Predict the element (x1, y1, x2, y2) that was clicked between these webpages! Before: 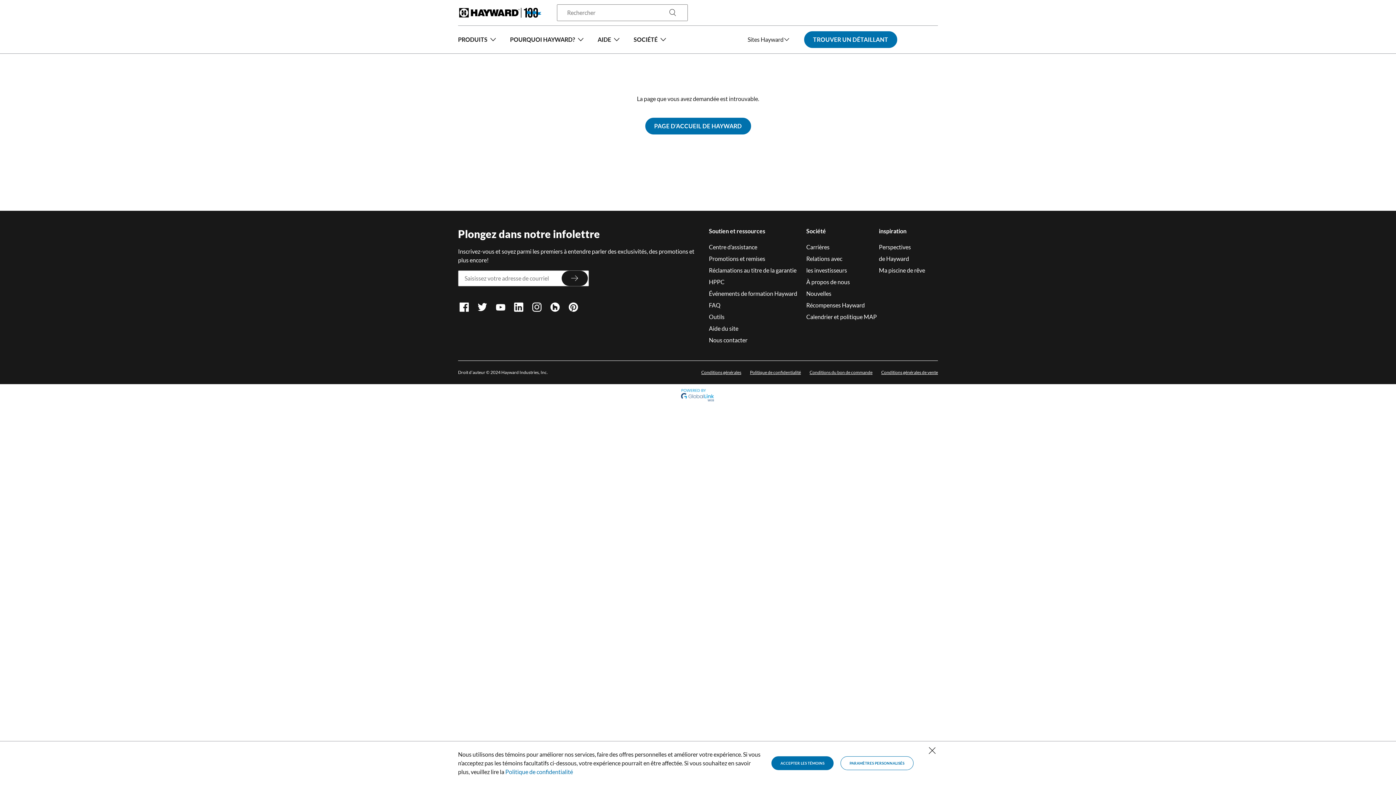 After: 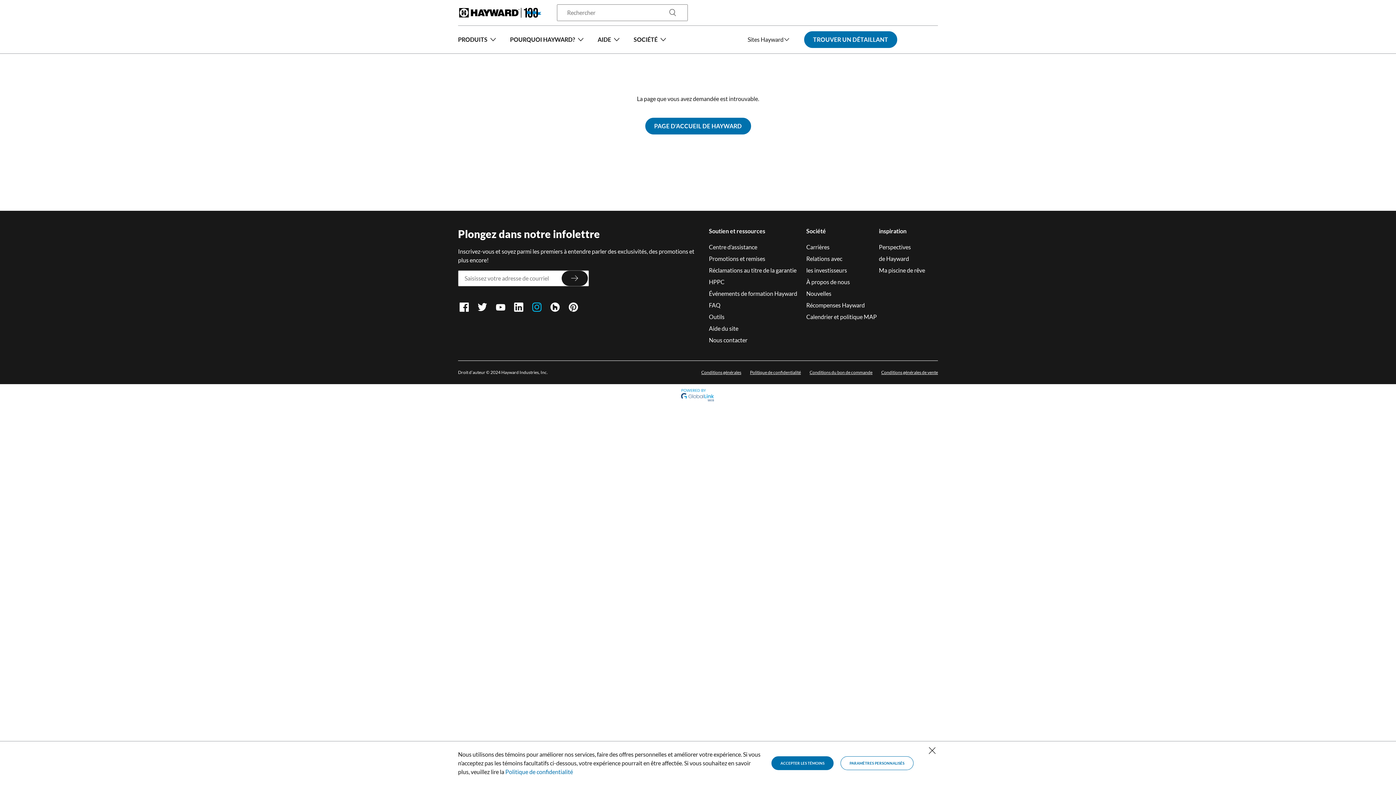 Action: label: INSTAGRAM
(S’OUVRE DANS UN NOUVEL ONGLET)
(S’OUVRE DANS UN NOUVEL ONGLET) bbox: (528, 298, 546, 316)